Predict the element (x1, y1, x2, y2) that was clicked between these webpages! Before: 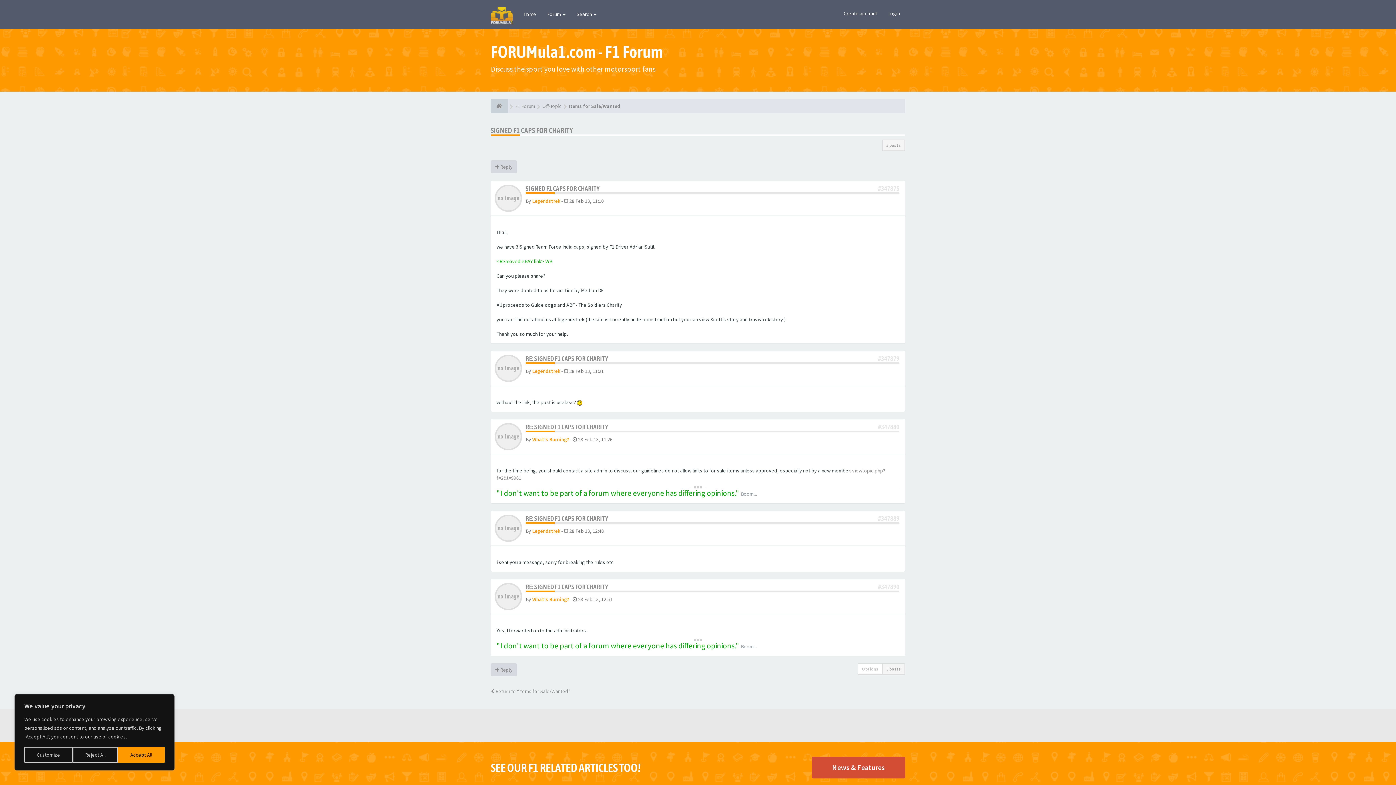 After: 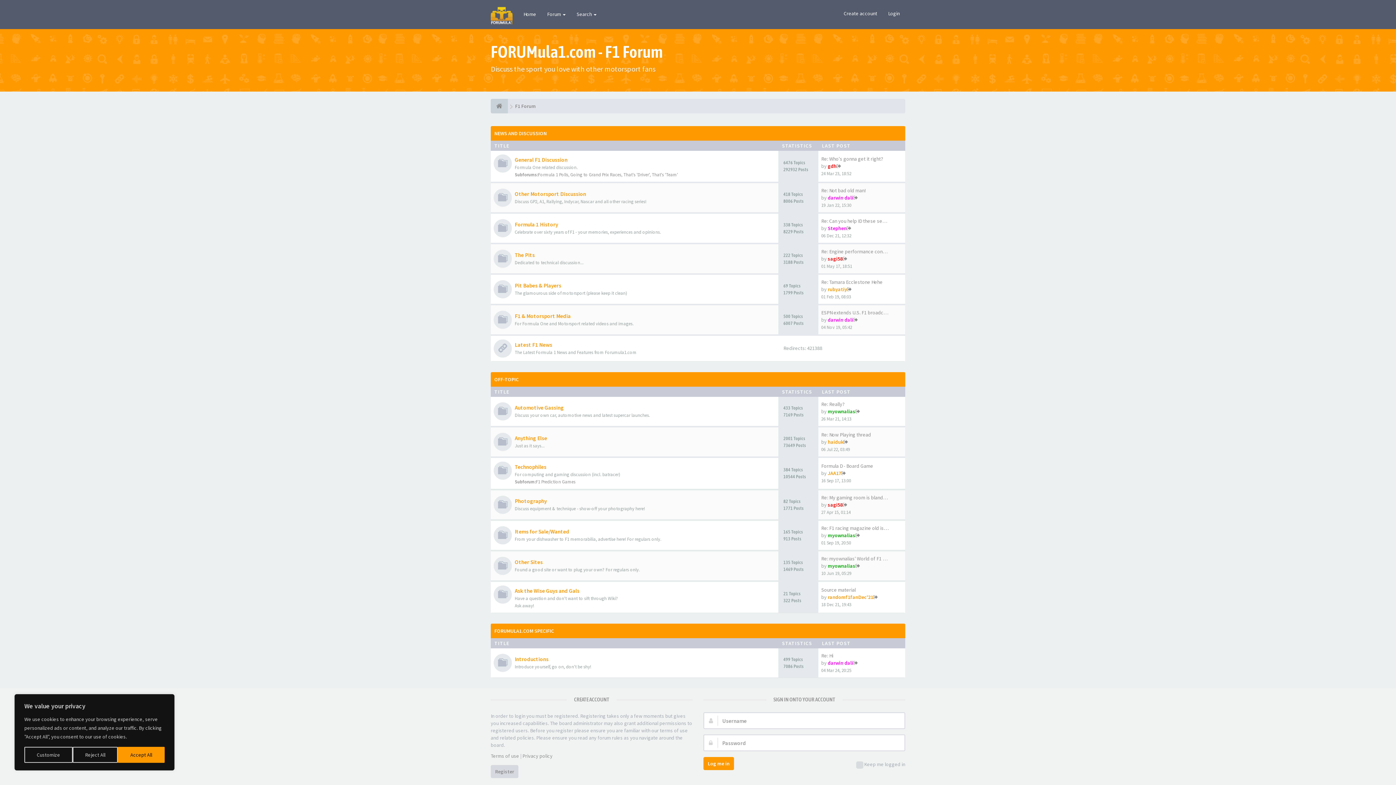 Action: bbox: (515, 102, 535, 109) label: F1 Forum